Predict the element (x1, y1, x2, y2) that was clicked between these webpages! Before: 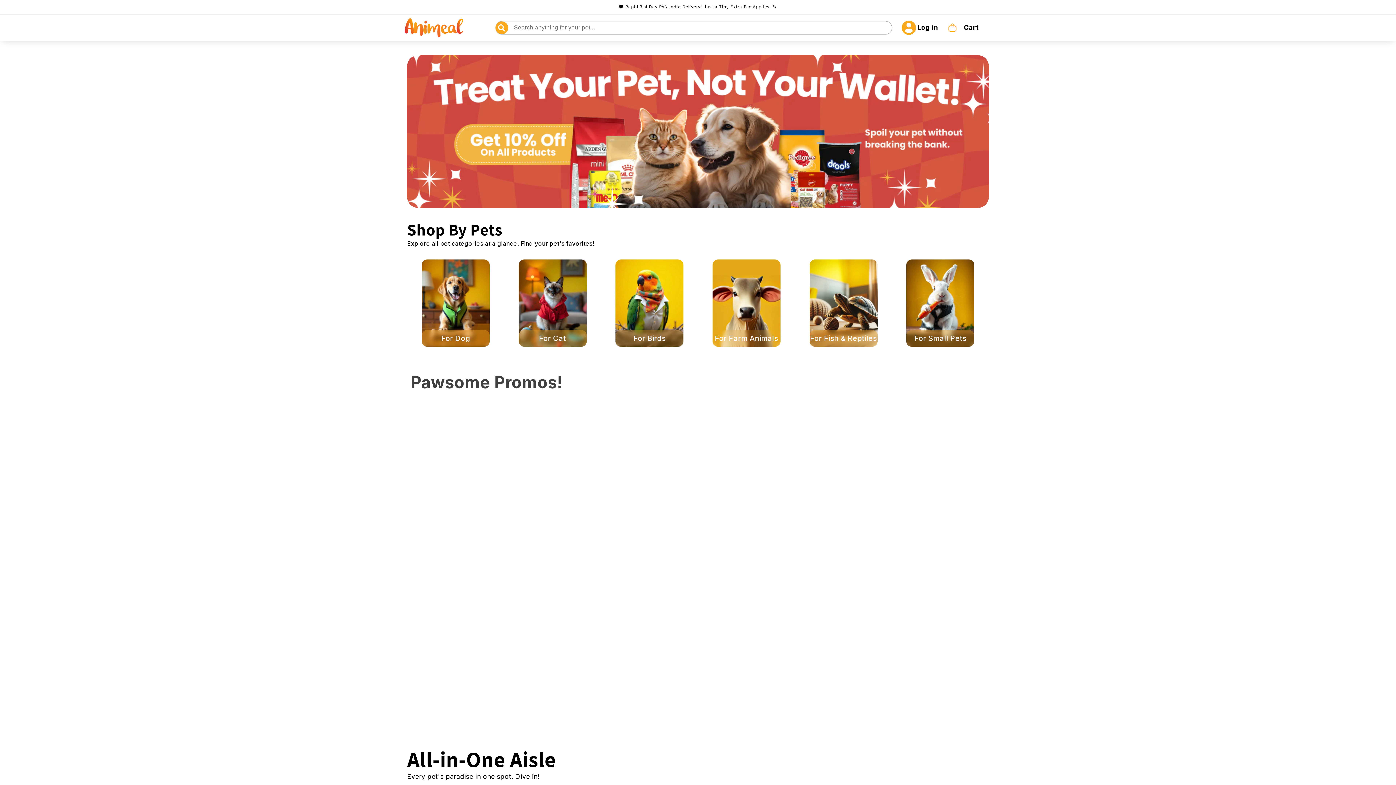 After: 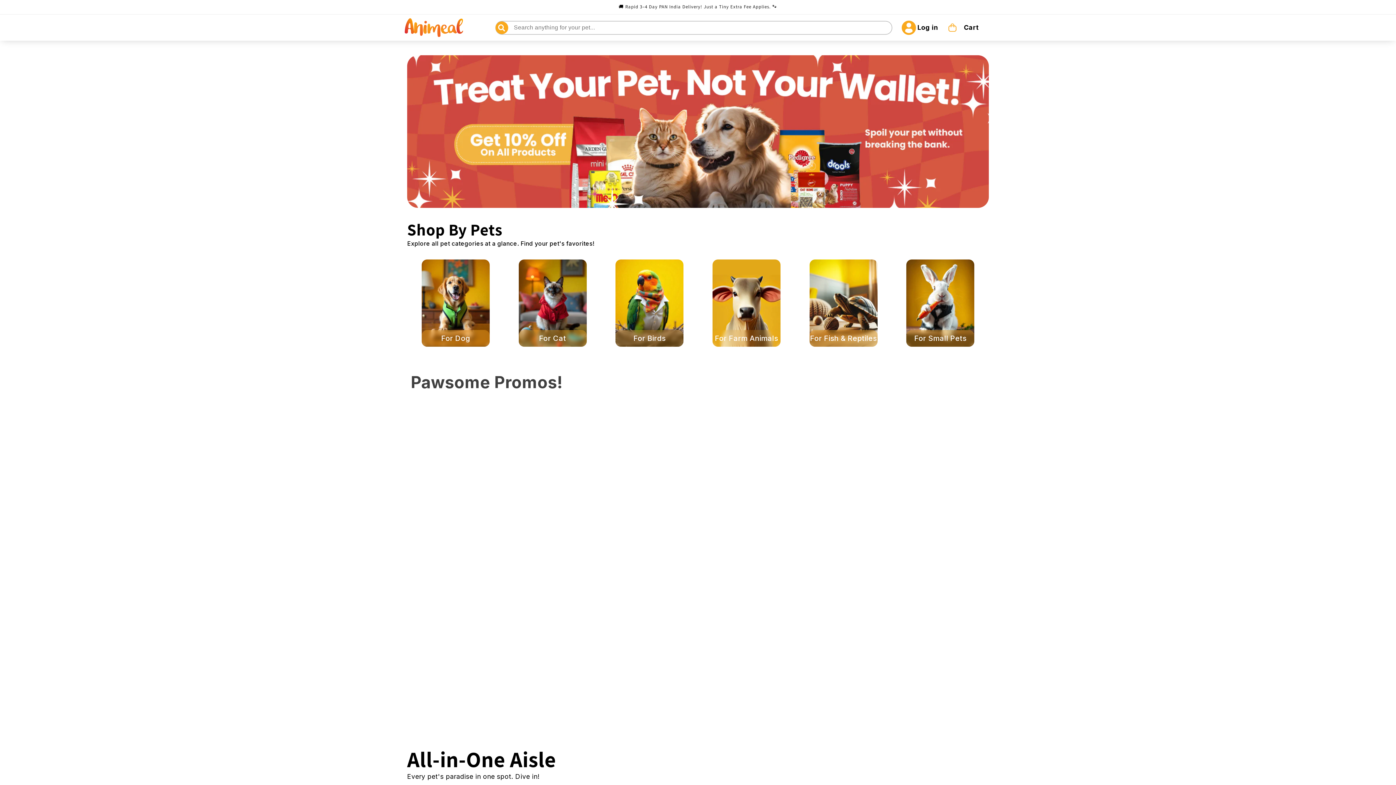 Action: label: Search bbox: (878, 21, 891, 34)